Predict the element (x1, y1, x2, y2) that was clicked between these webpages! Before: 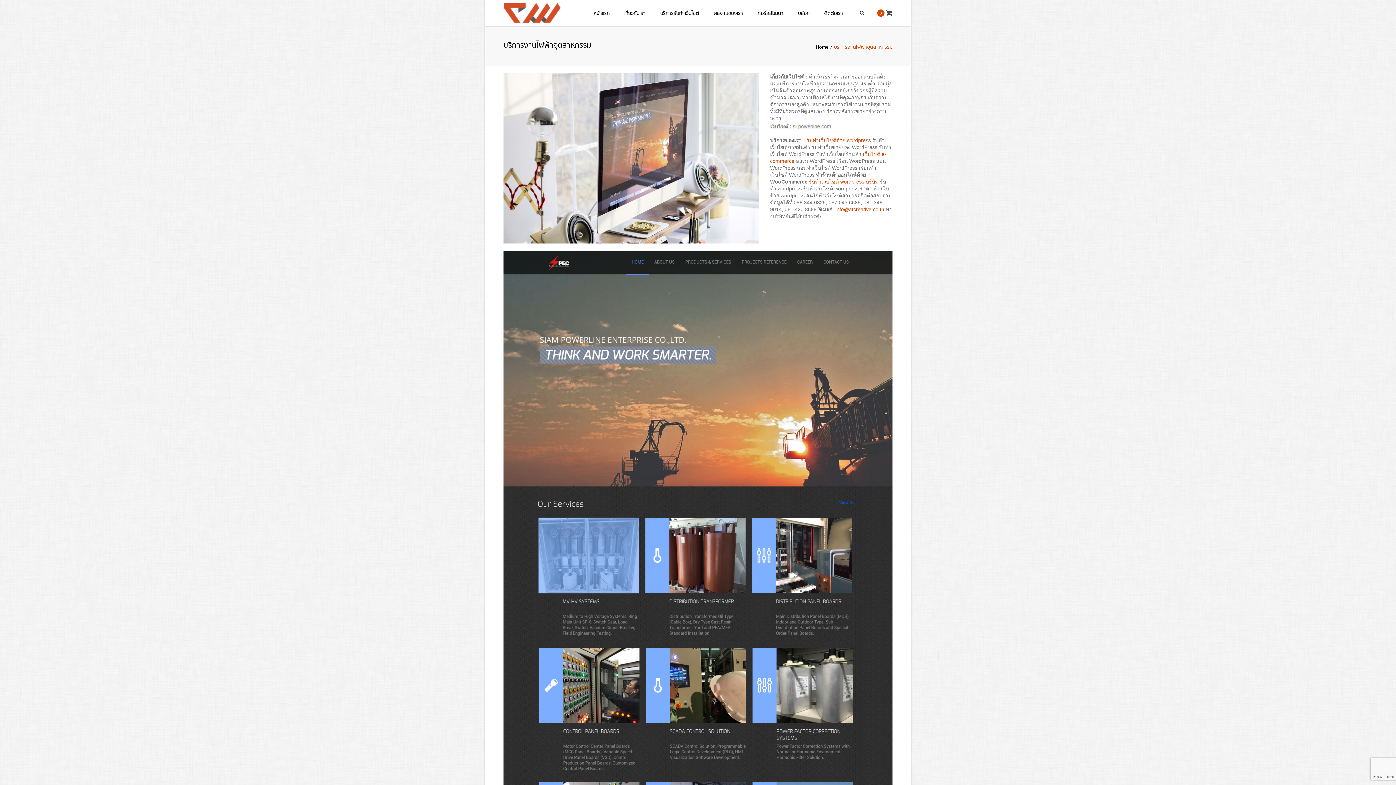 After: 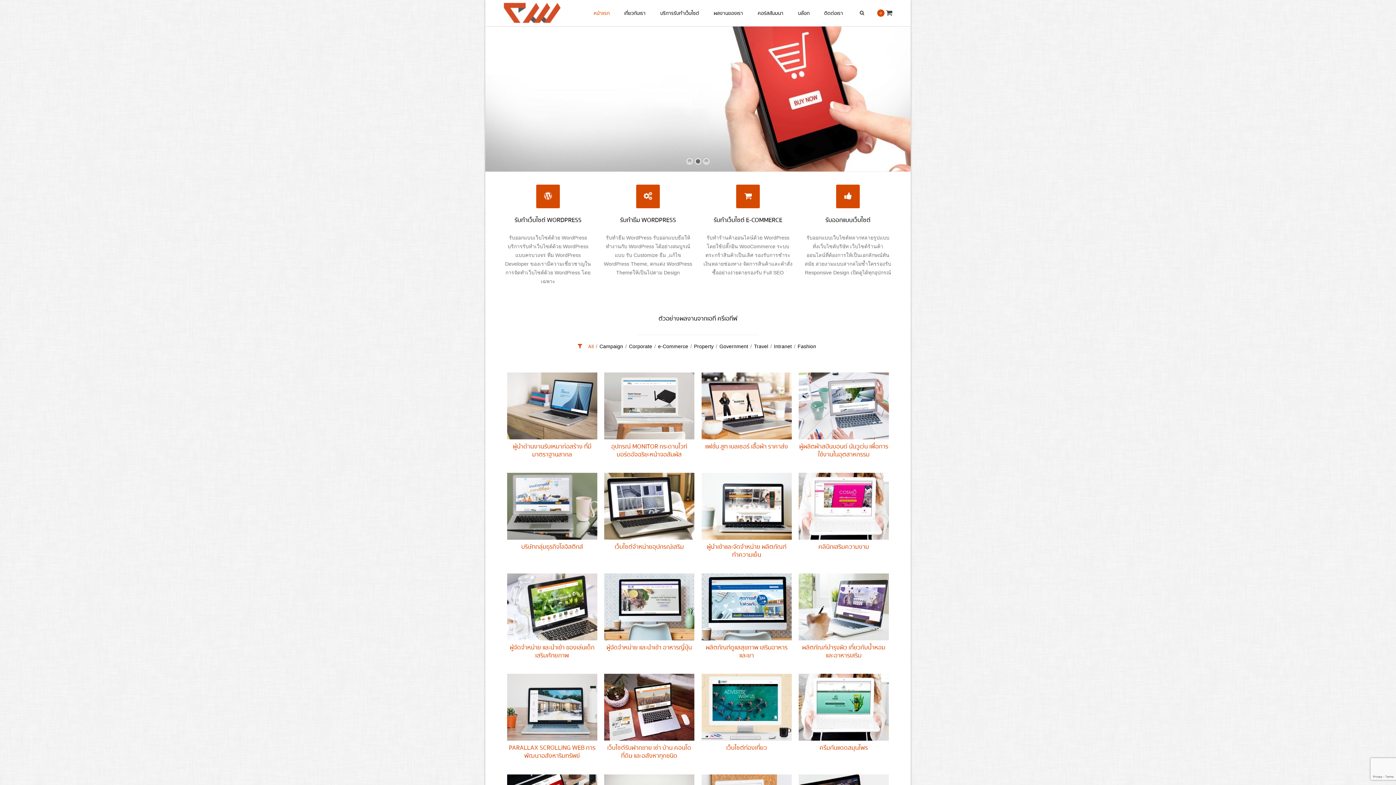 Action: label: Home bbox: (816, 43, 834, 50)